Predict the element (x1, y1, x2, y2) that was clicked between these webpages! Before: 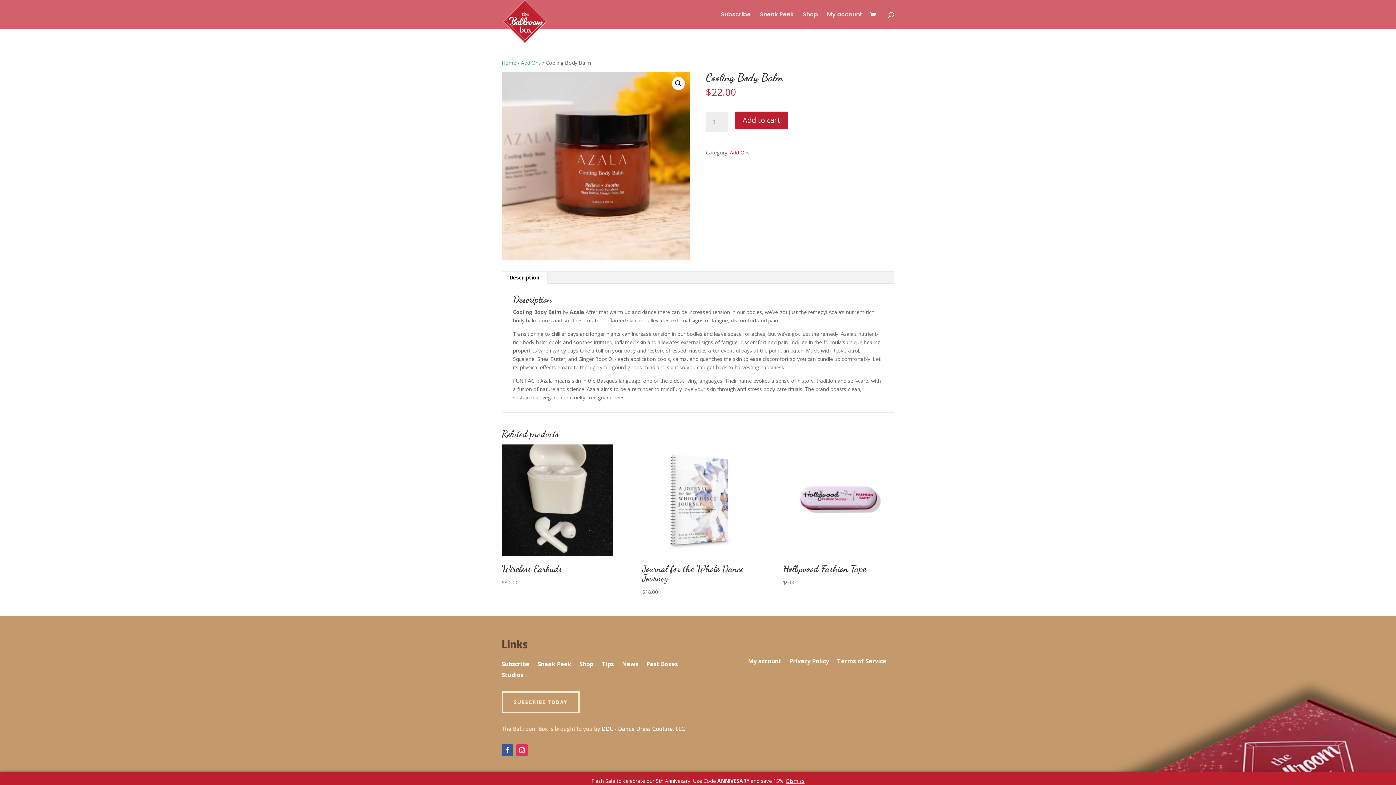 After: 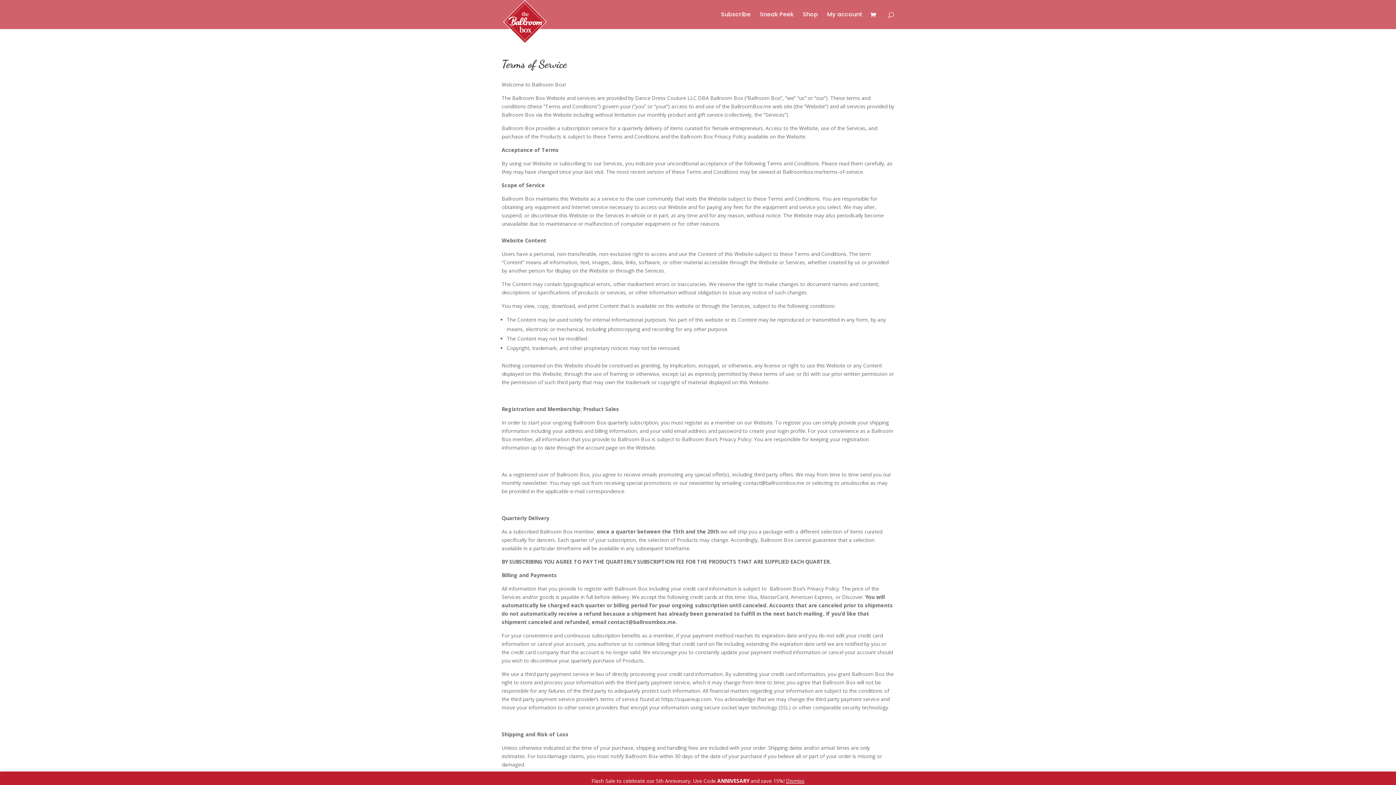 Action: label: Terms of Service bbox: (837, 659, 886, 667)